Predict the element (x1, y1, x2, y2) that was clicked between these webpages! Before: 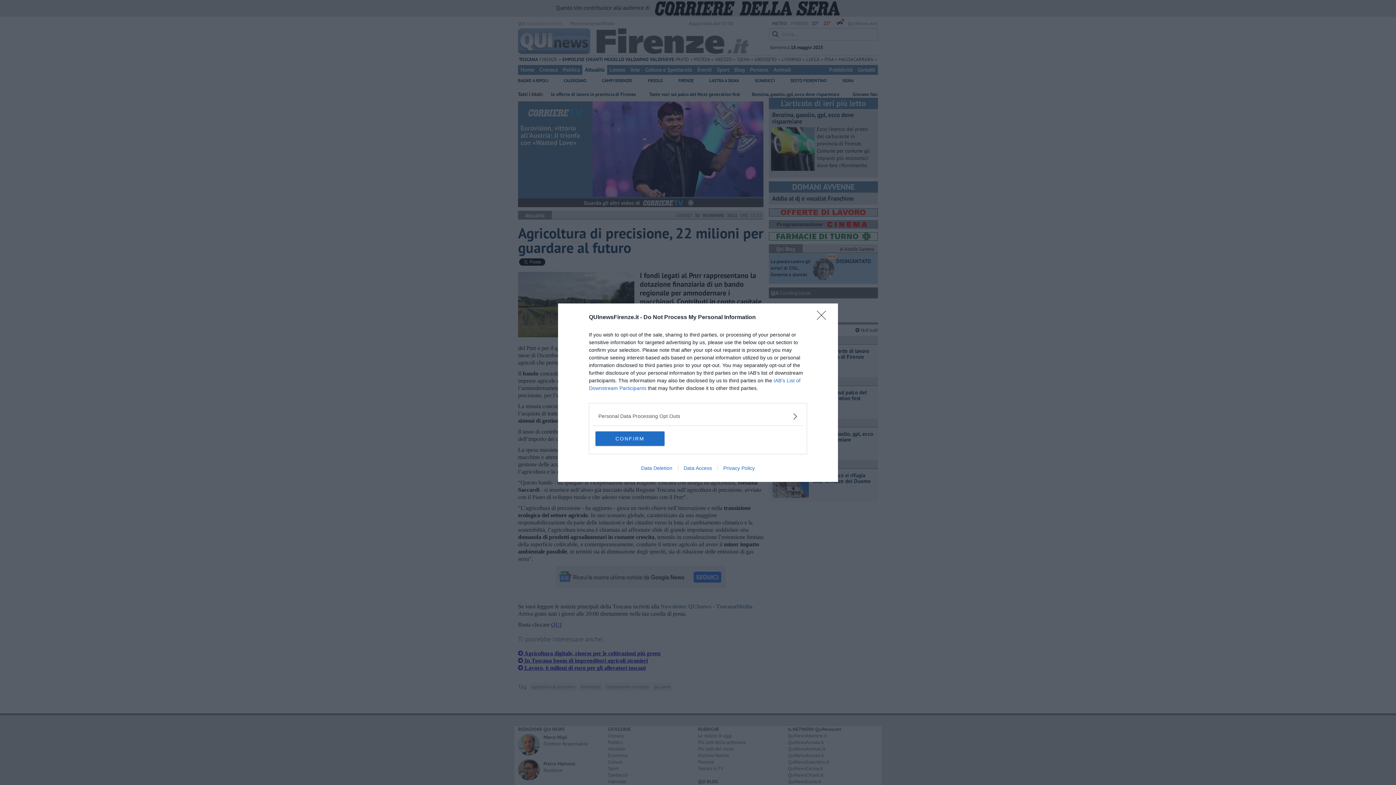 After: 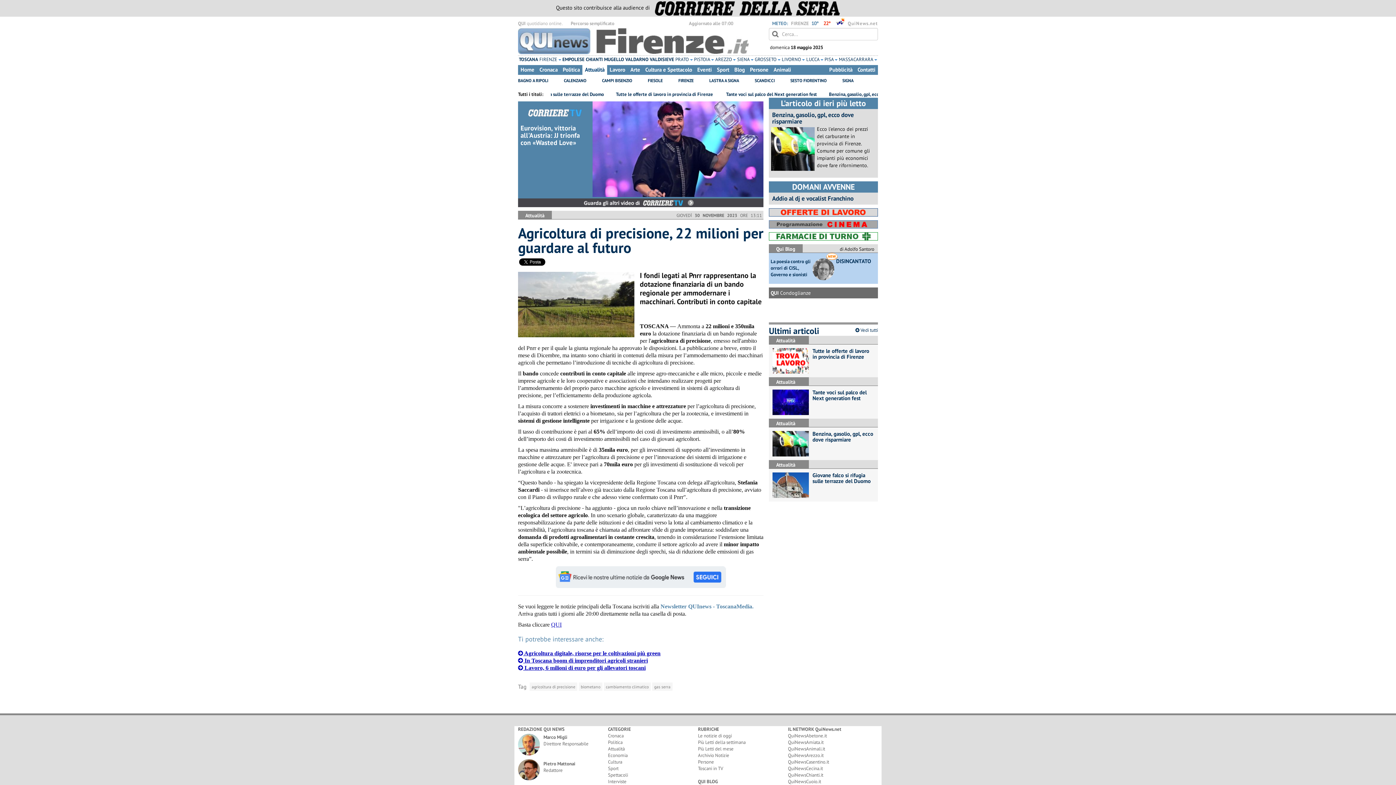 Action: bbox: (817, 310, 830, 324) label: Close